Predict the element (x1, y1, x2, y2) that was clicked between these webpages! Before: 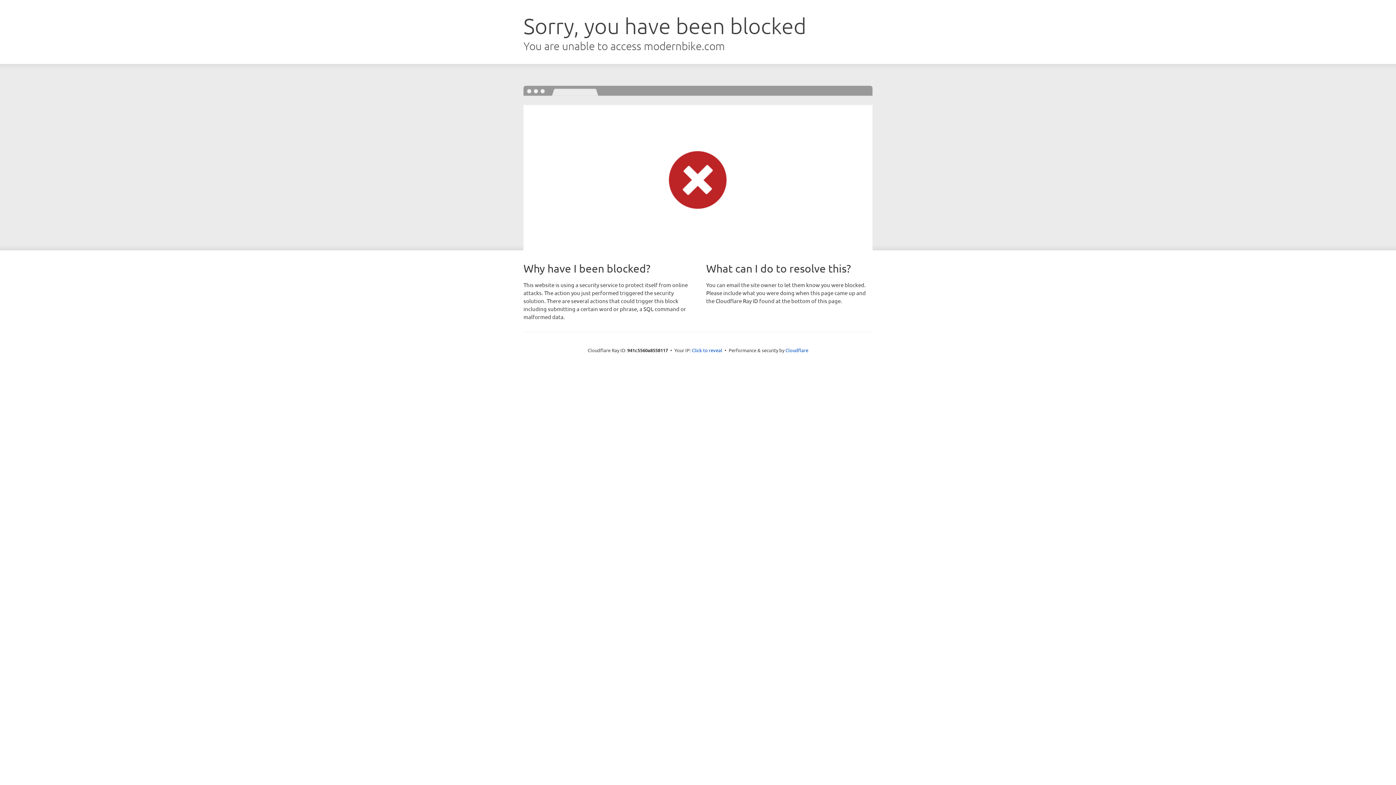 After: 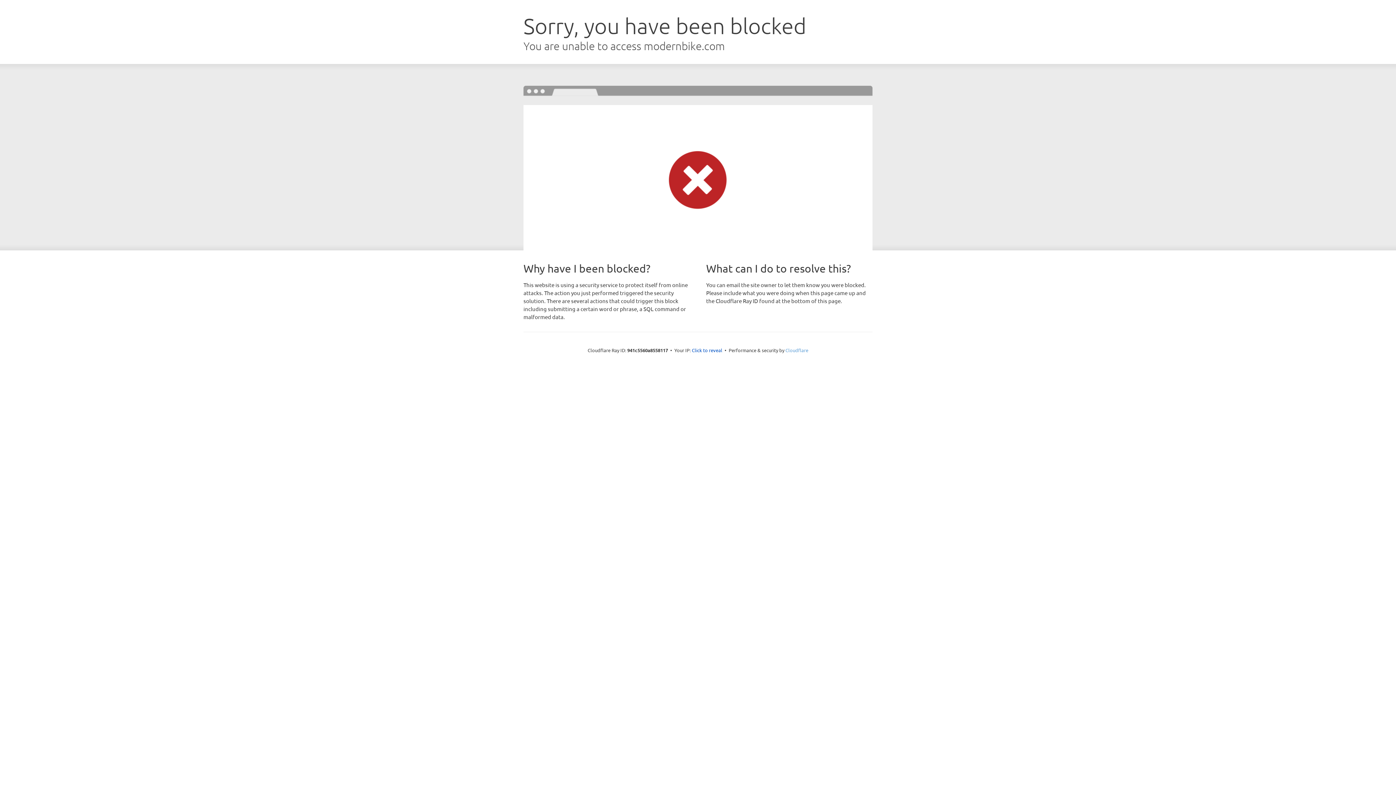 Action: label: Cloudflare bbox: (785, 347, 808, 353)